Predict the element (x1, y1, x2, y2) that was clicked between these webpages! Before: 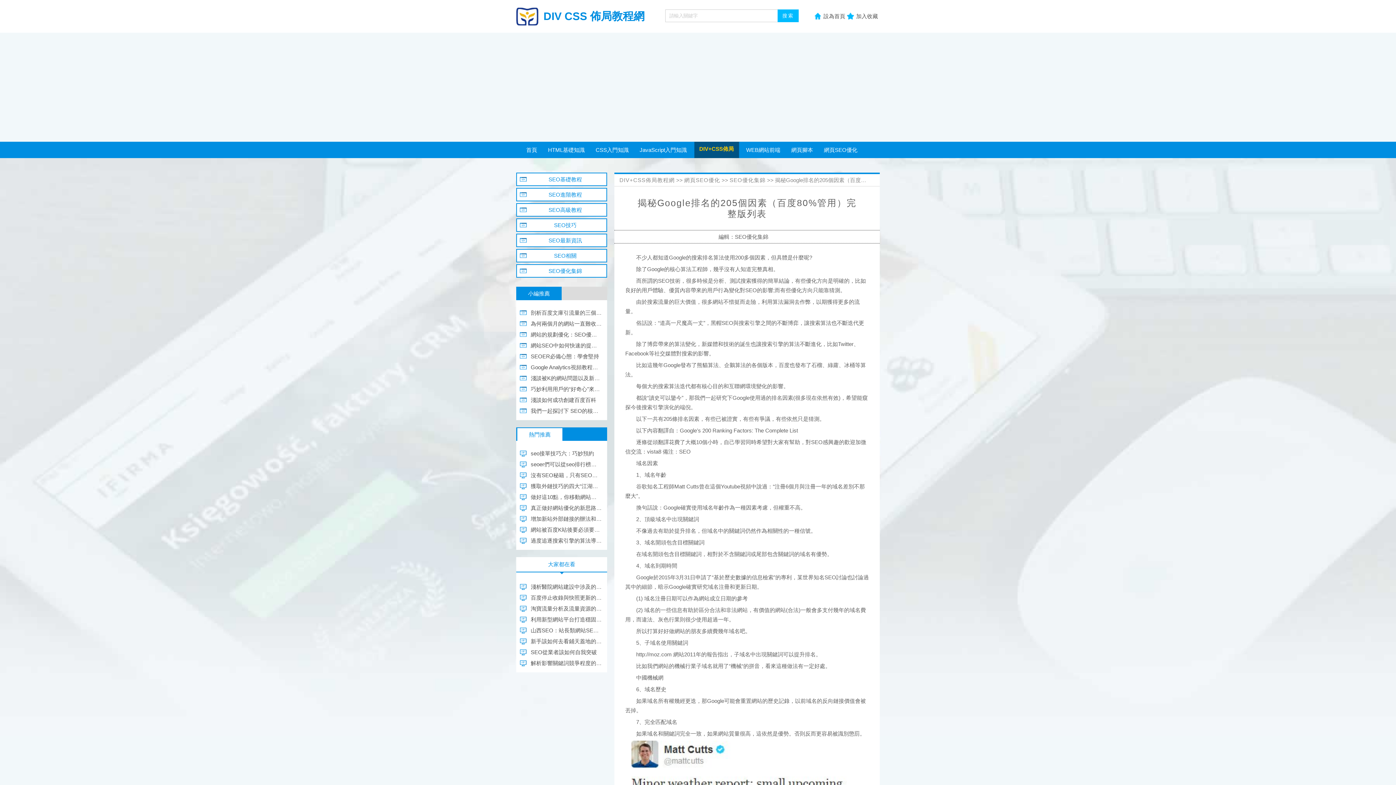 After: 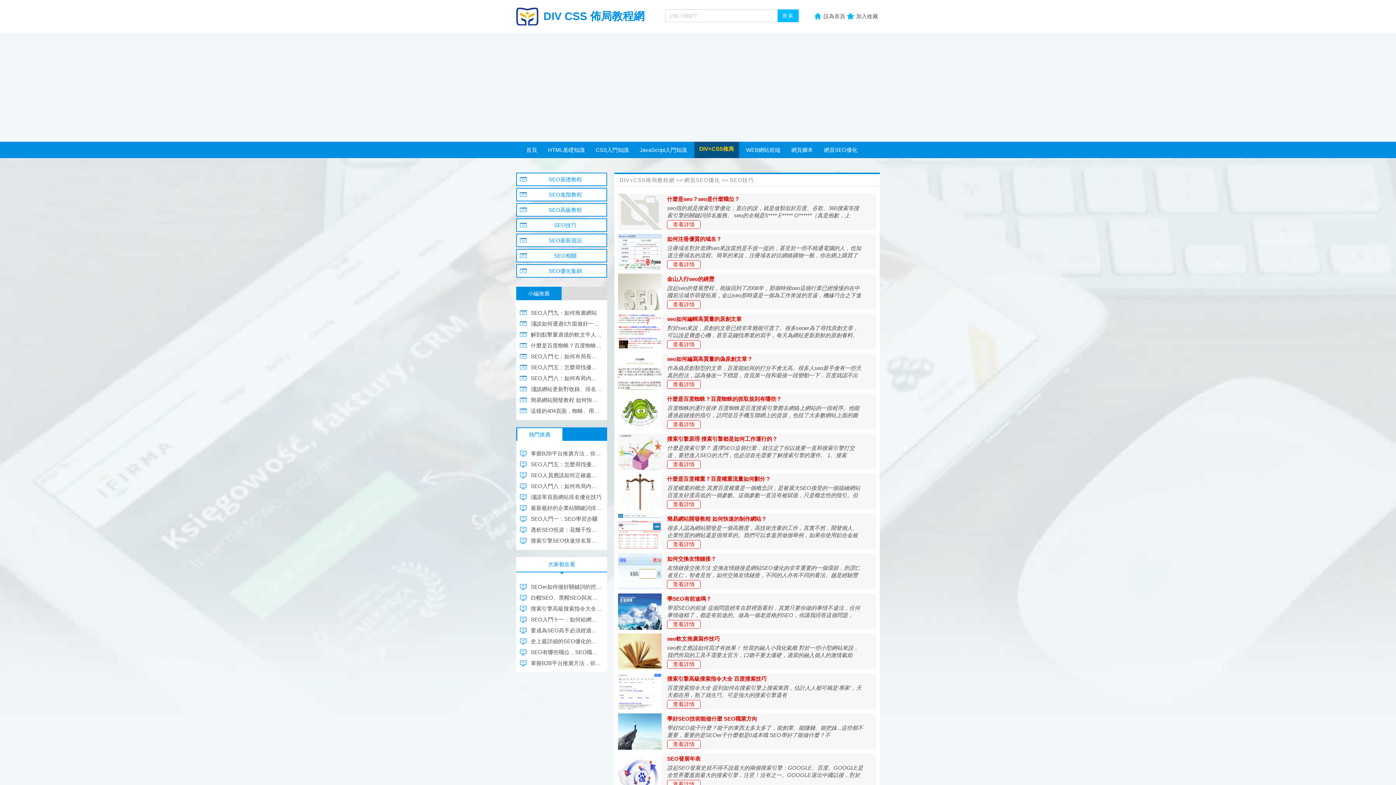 Action: label: SEO技巧 bbox: (516, 218, 607, 232)